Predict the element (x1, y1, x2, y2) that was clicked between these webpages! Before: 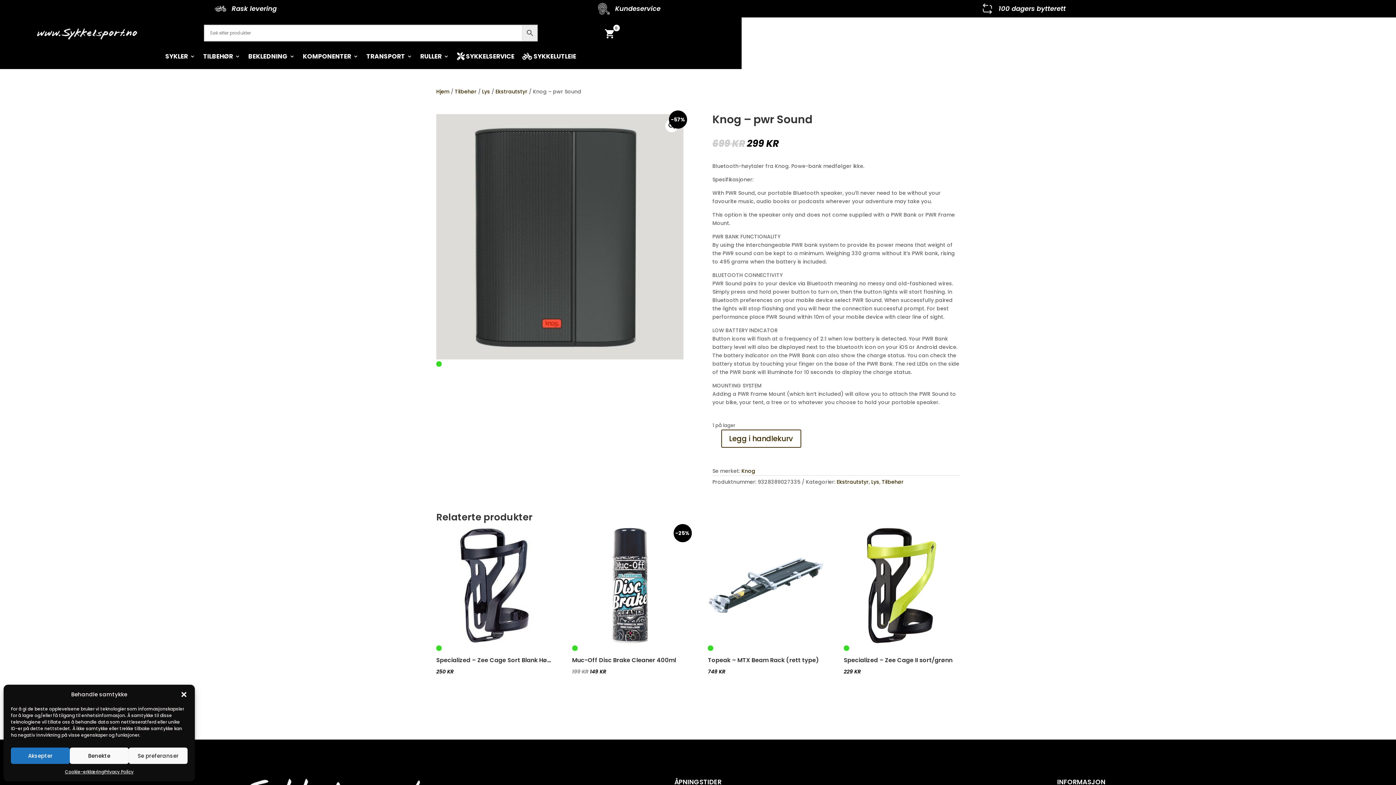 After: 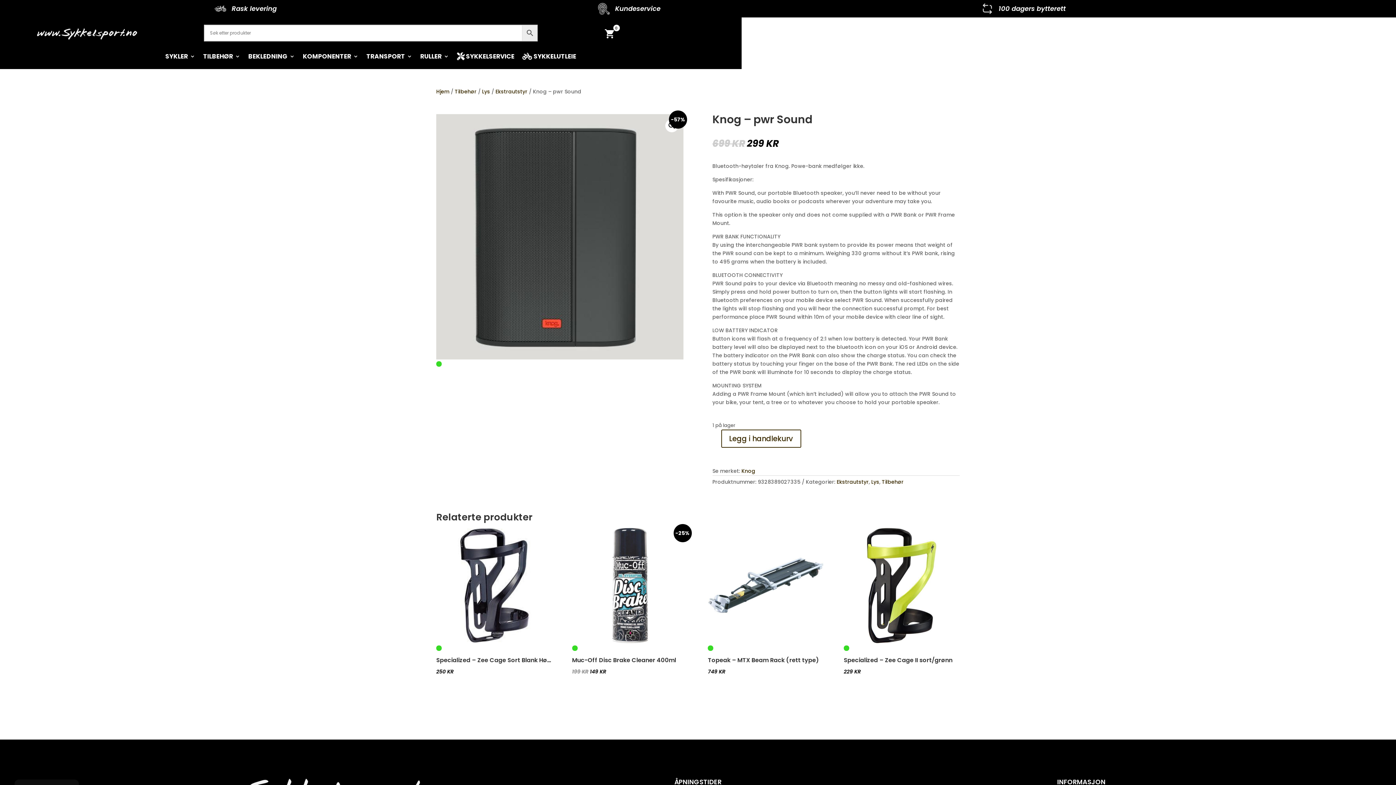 Action: bbox: (10, 748, 69, 764) label: Aksepter